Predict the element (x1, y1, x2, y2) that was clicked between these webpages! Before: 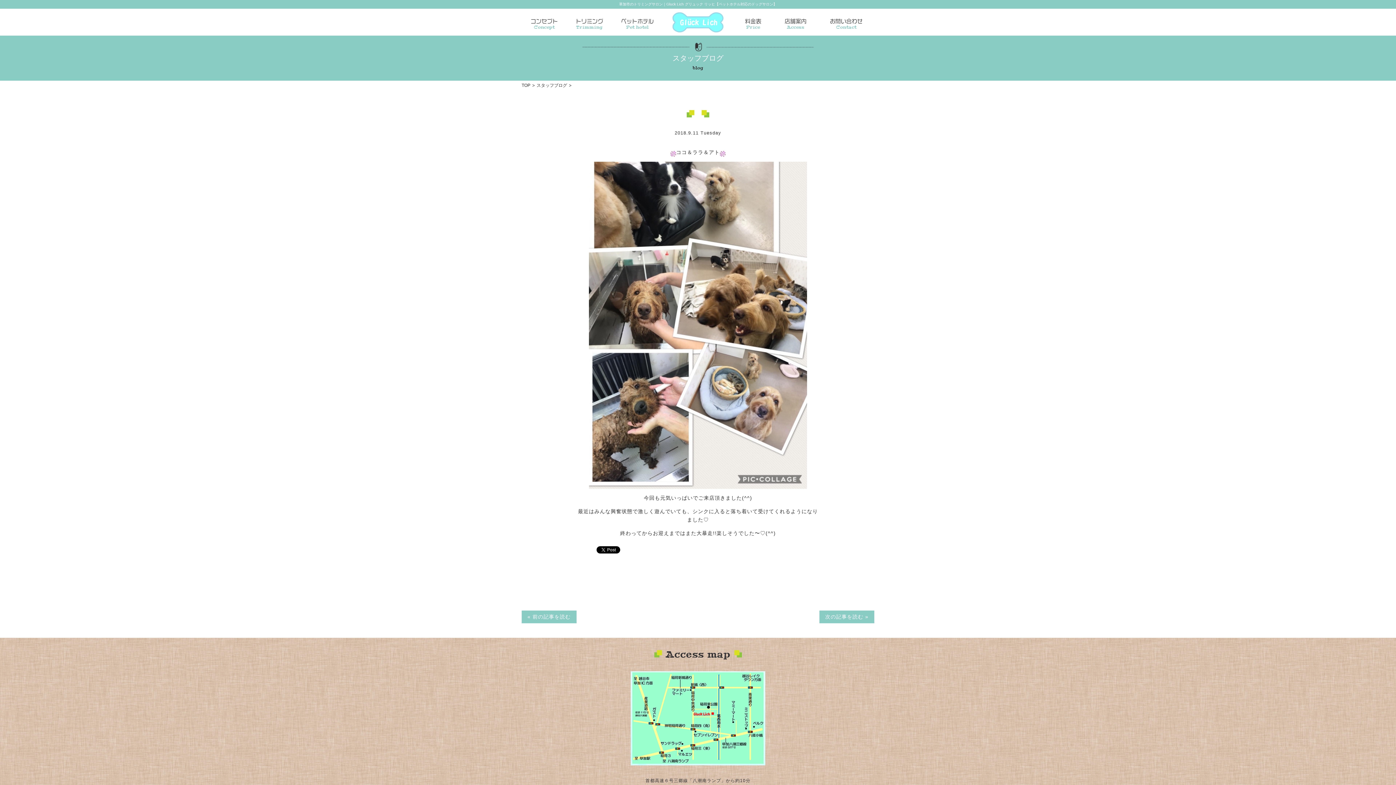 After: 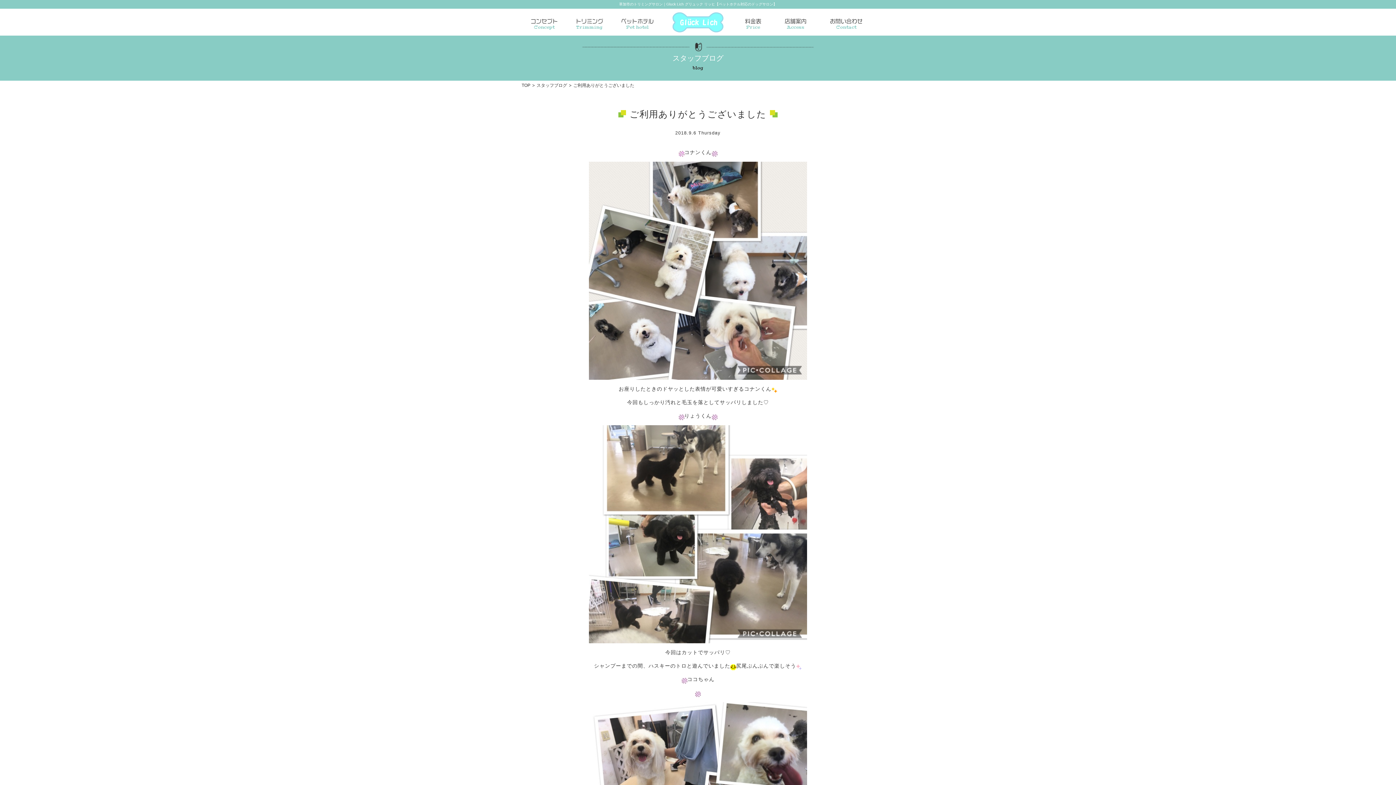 Action: label: « 前の記事を読む bbox: (521, 610, 576, 623)